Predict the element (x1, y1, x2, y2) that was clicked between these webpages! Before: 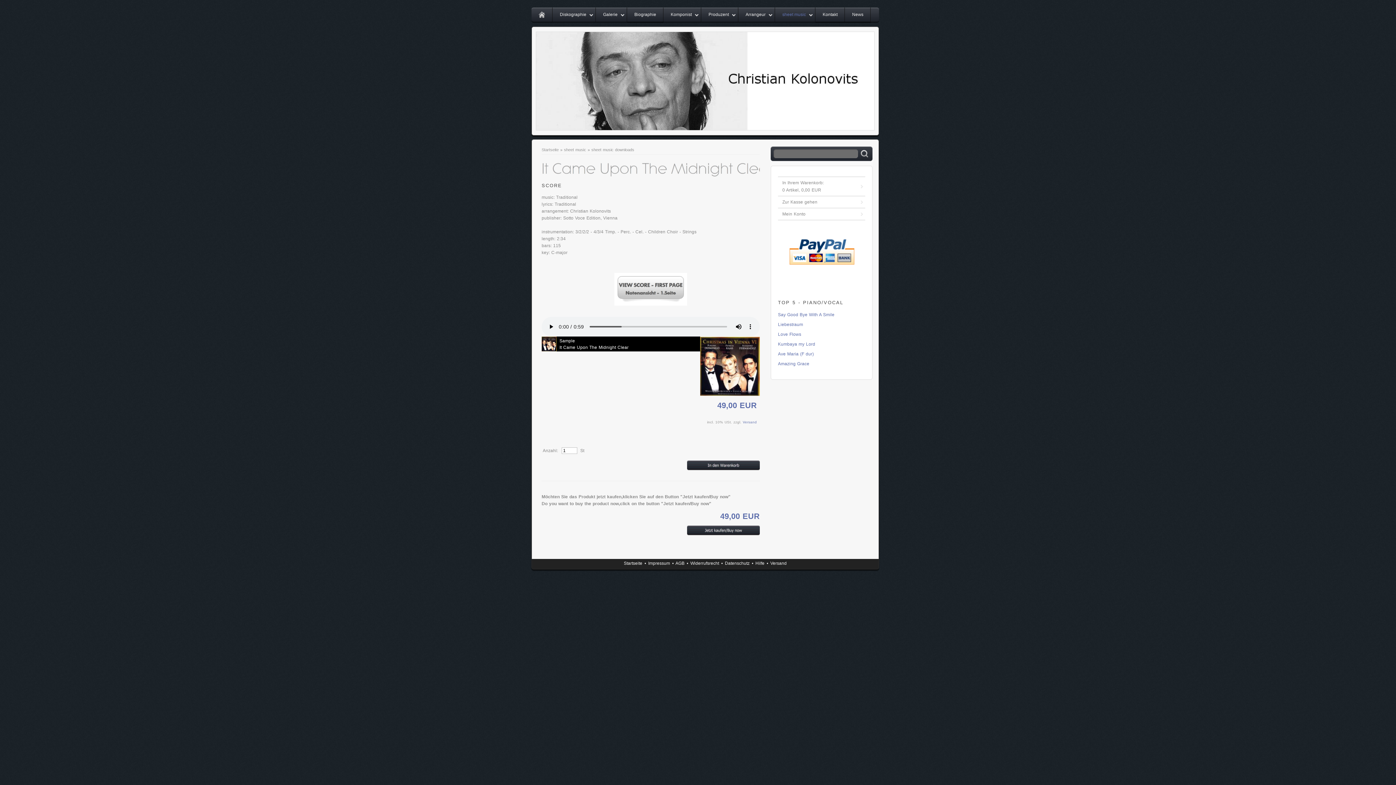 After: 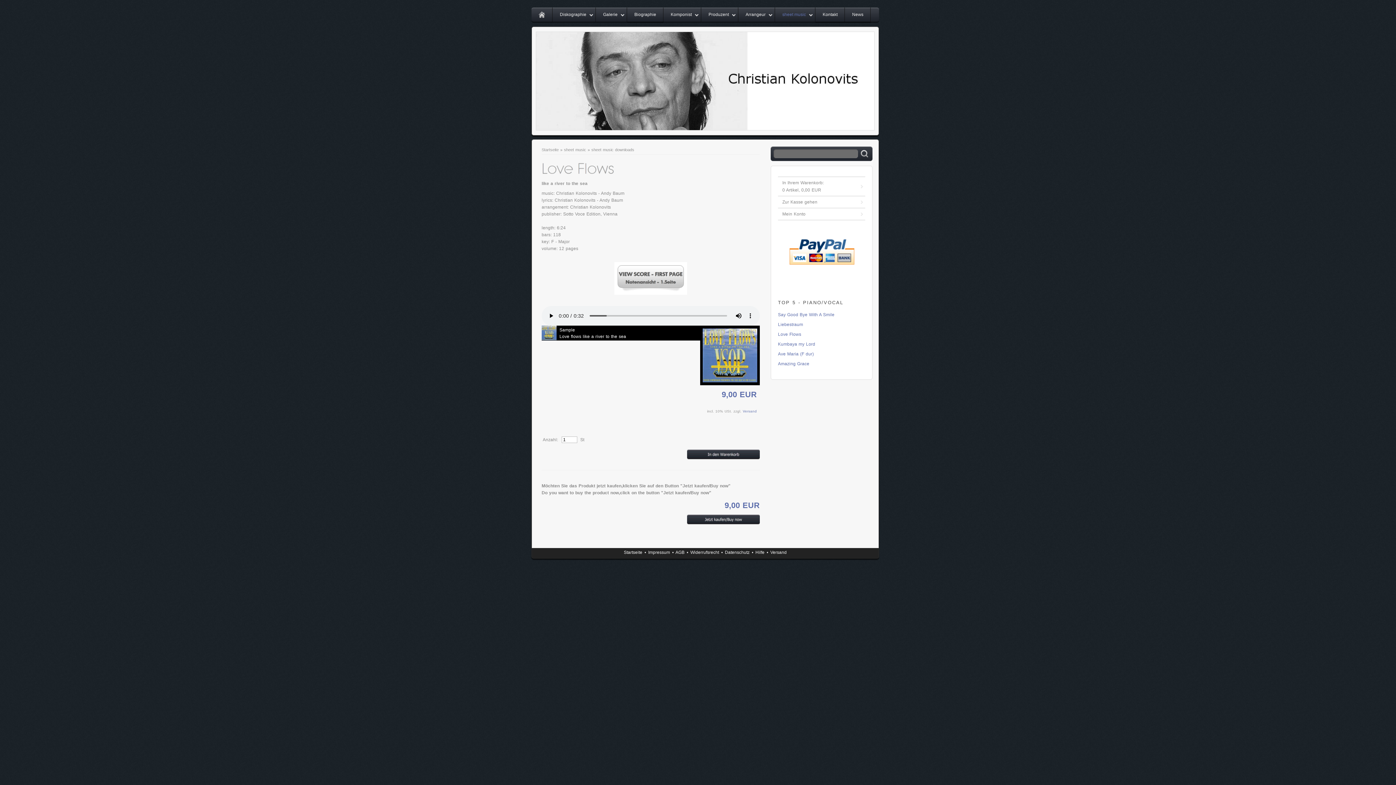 Action: label: Love Flows bbox: (778, 332, 801, 337)